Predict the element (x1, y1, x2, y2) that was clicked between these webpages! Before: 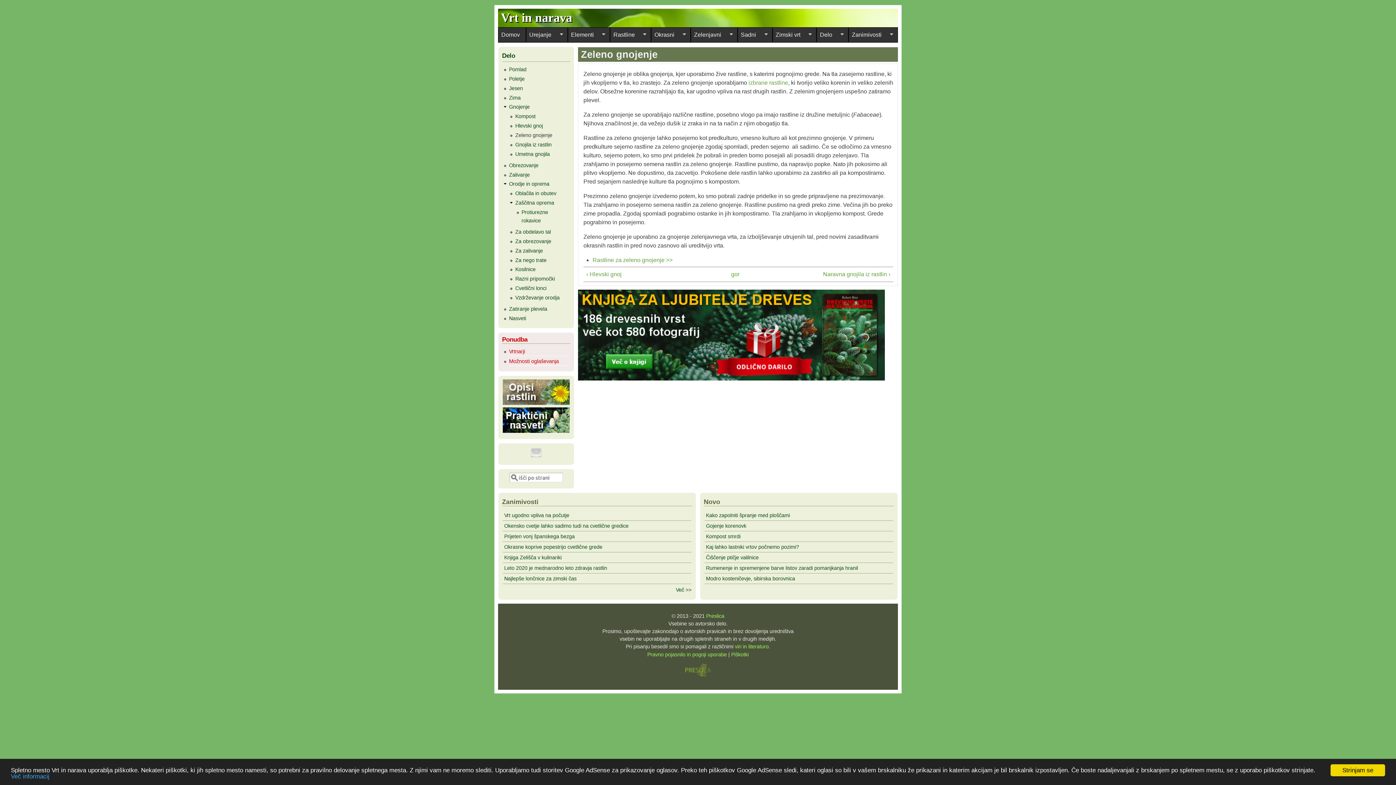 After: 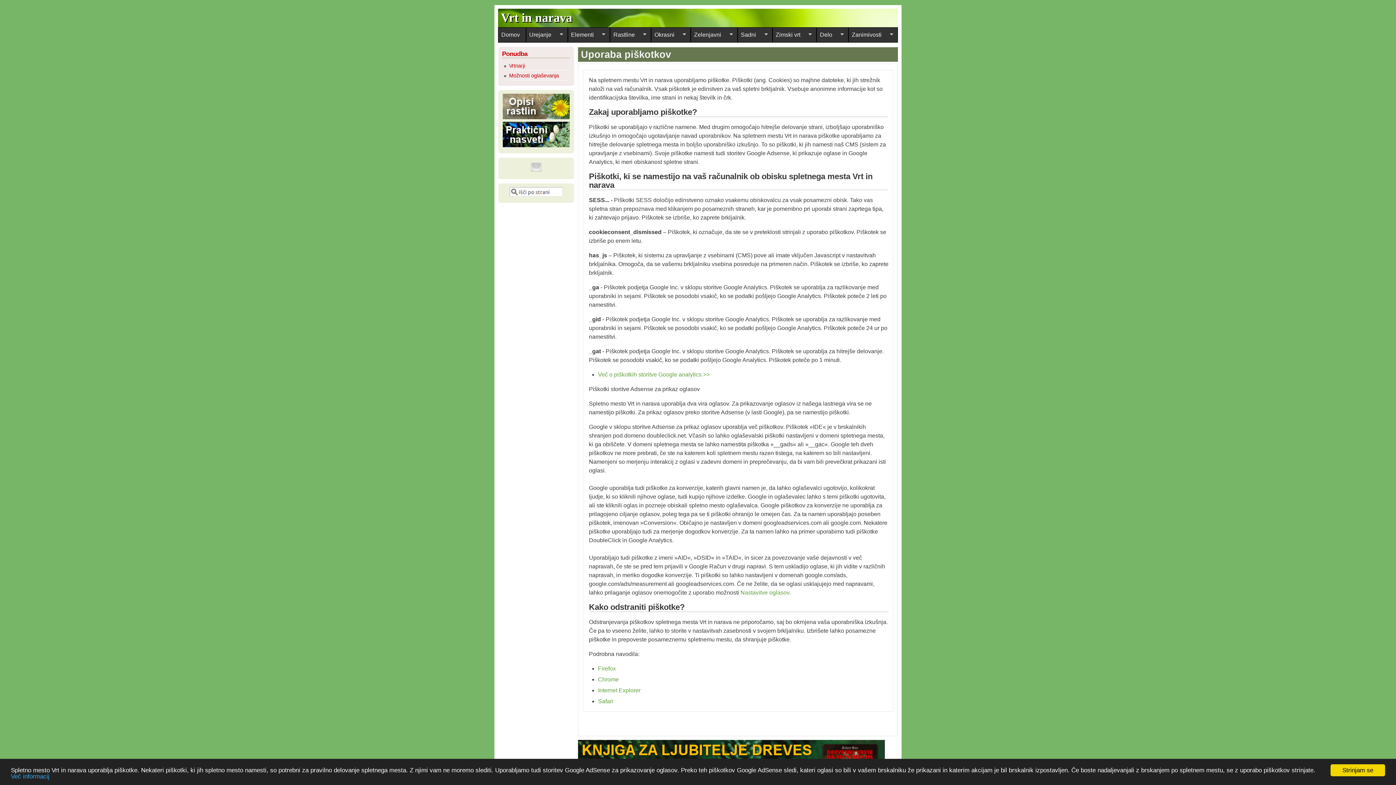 Action: bbox: (731, 651, 748, 657) label: Piškotki